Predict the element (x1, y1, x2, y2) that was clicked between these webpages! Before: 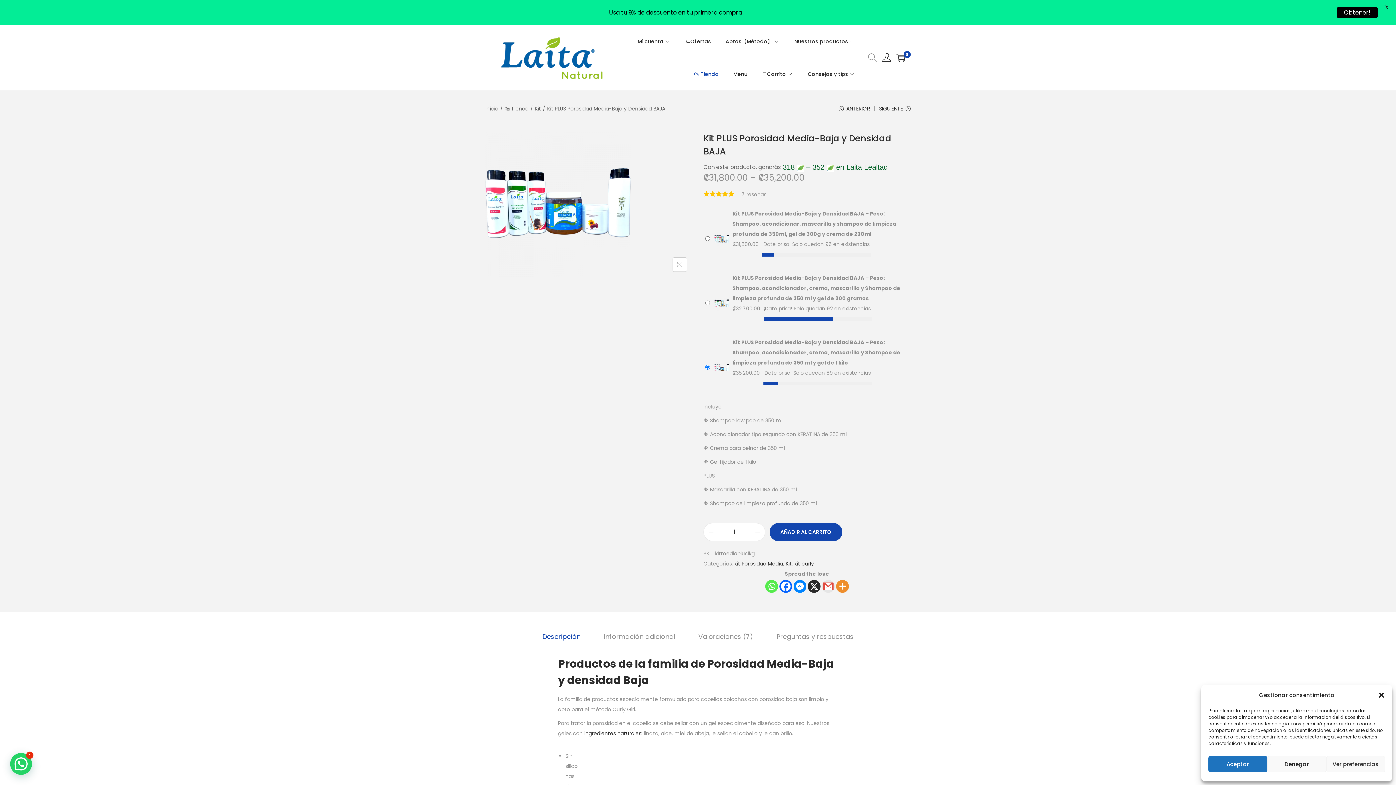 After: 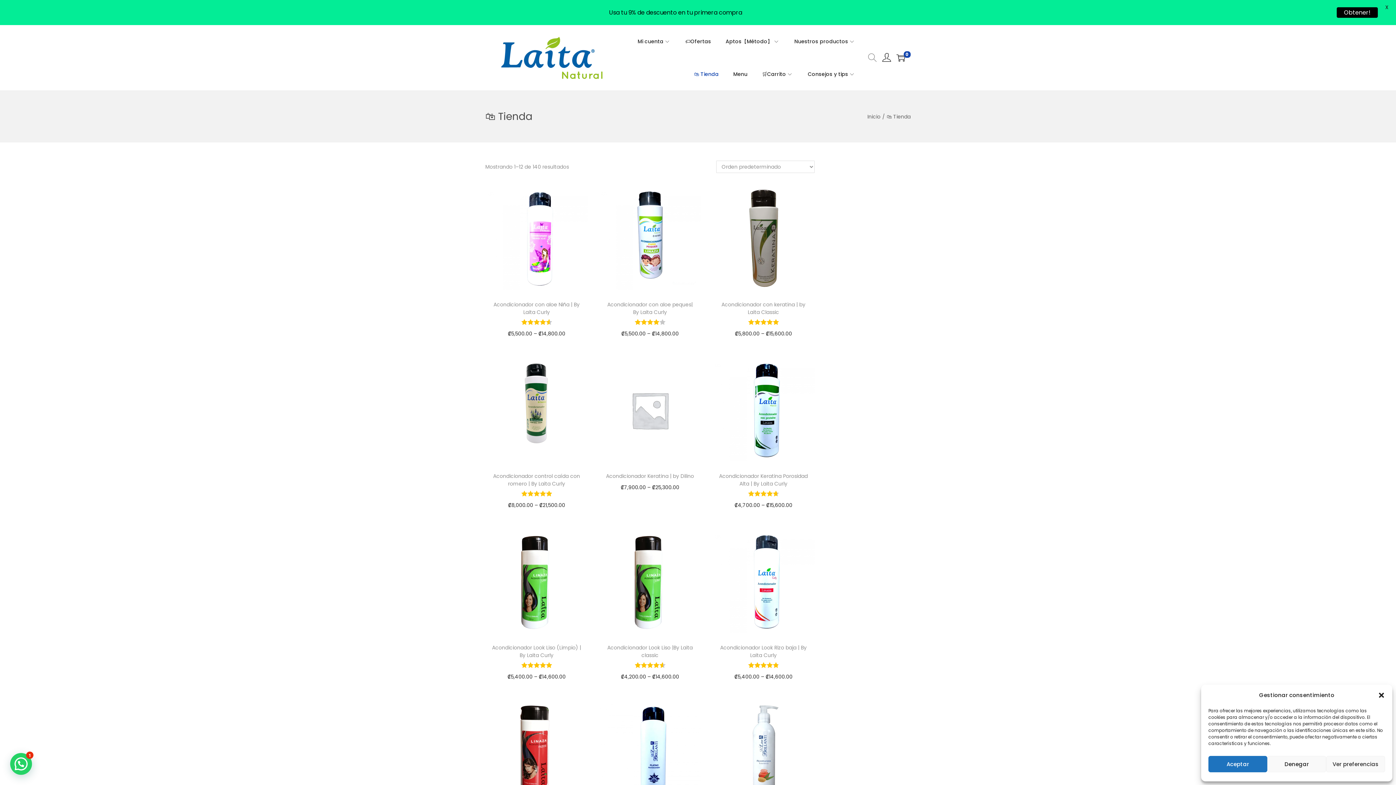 Action: bbox: (694, 57, 718, 90) label: 🛍 Tienda